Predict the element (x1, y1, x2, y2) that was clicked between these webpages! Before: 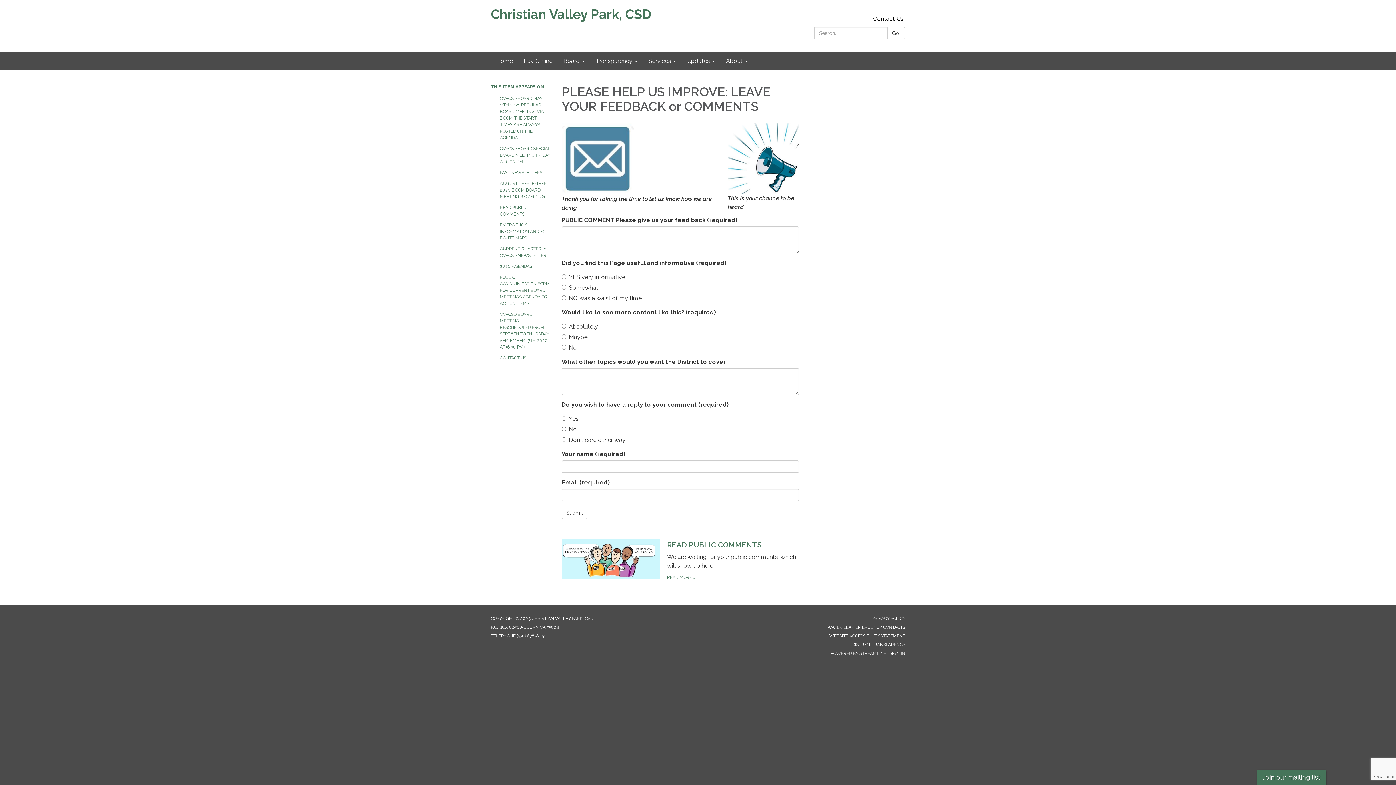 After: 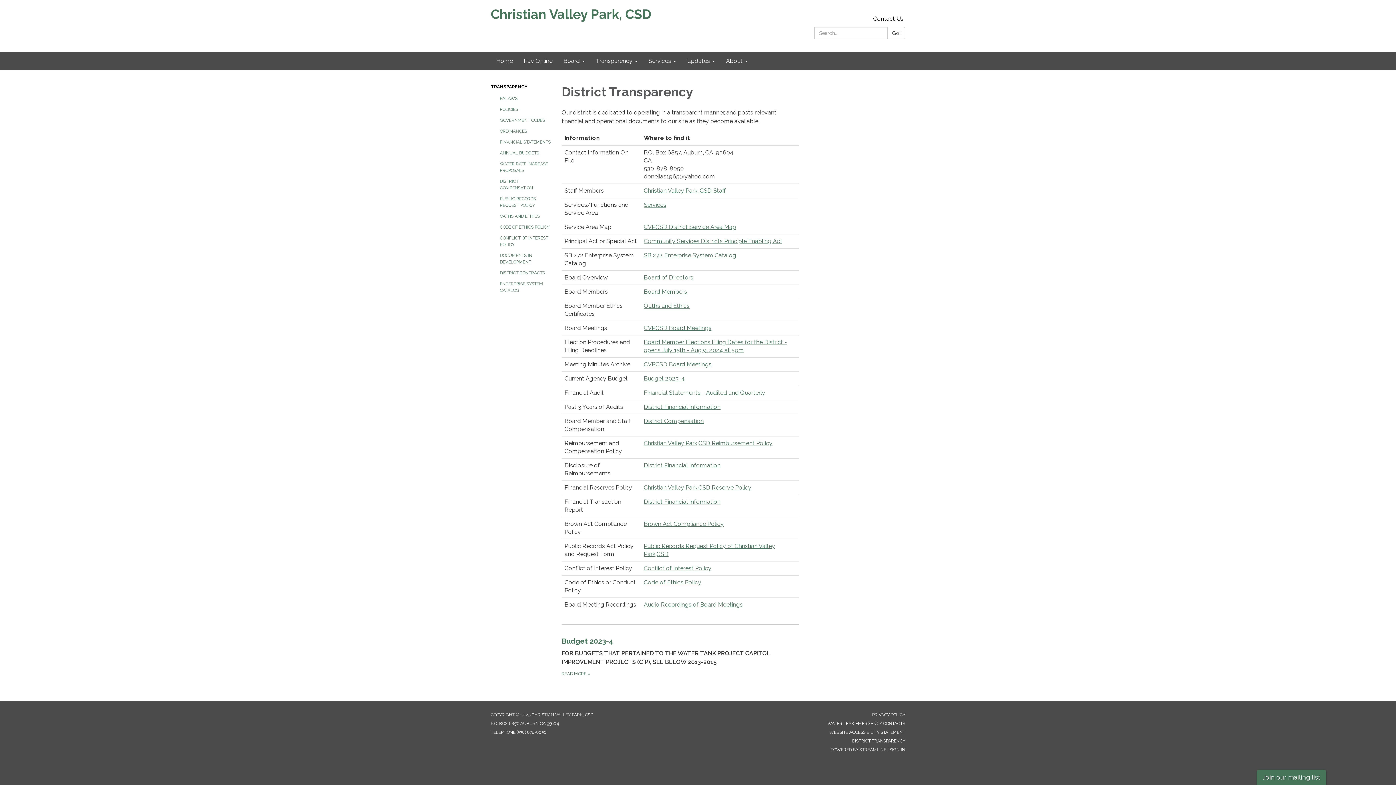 Action: label: Transparency bbox: (590, 52, 643, 70)